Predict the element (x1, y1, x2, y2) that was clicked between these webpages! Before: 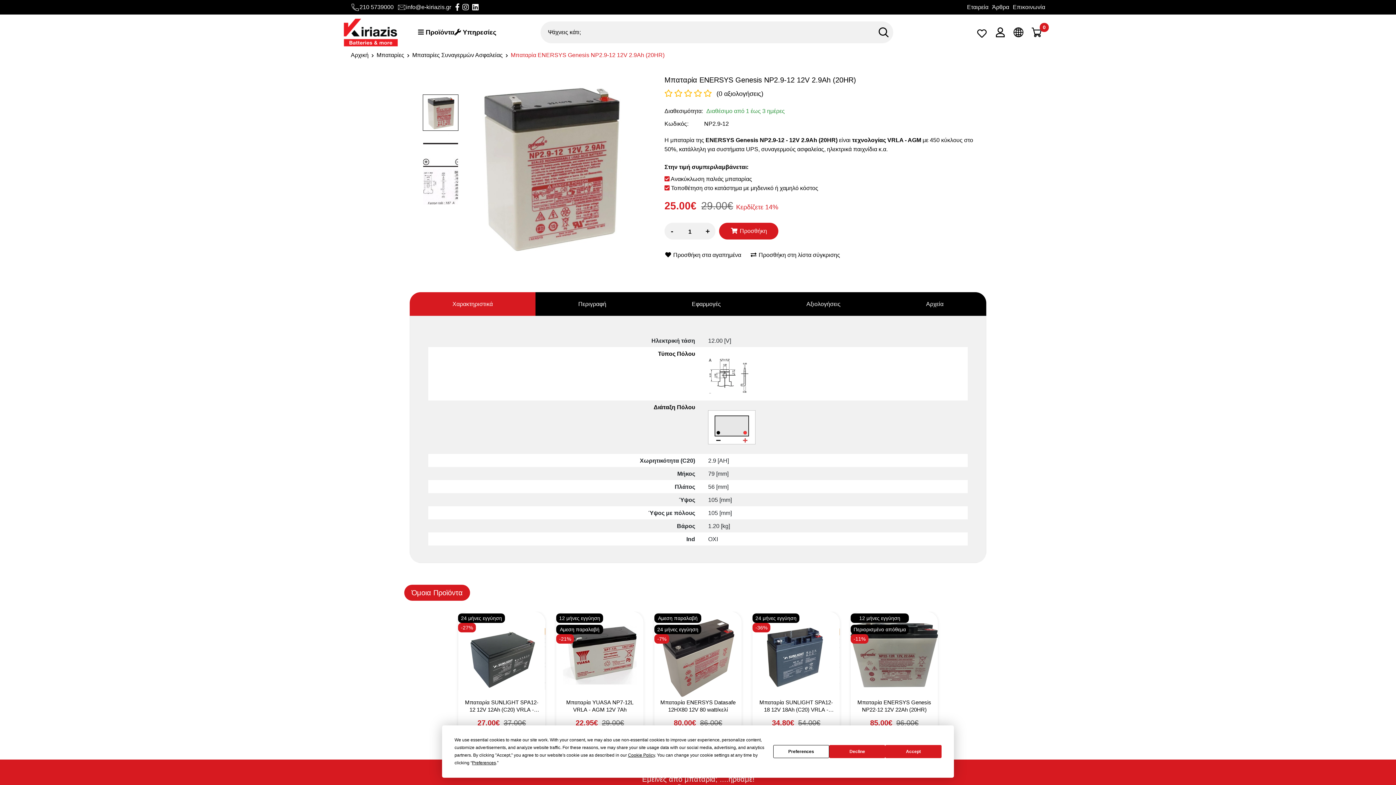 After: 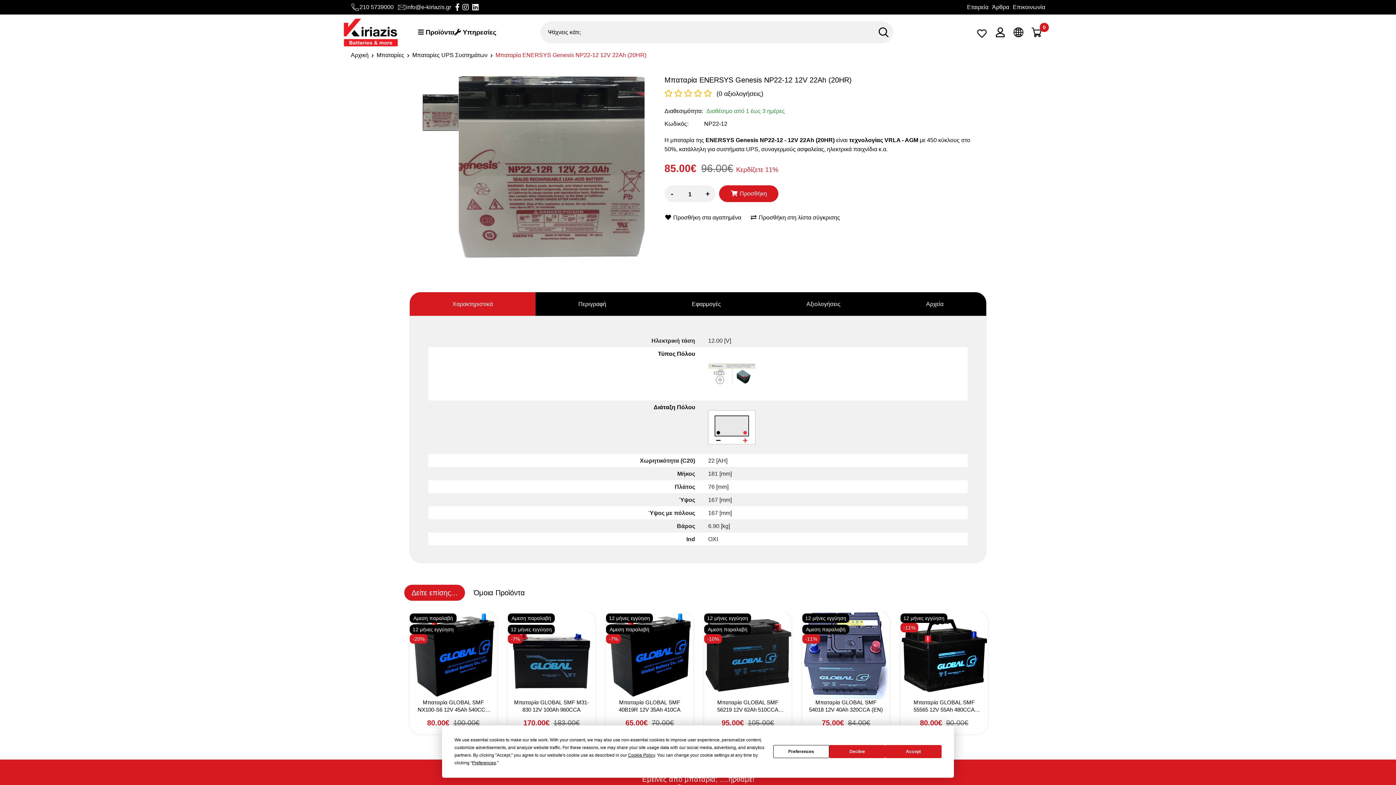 Action: bbox: (850, 611, 938, 699)